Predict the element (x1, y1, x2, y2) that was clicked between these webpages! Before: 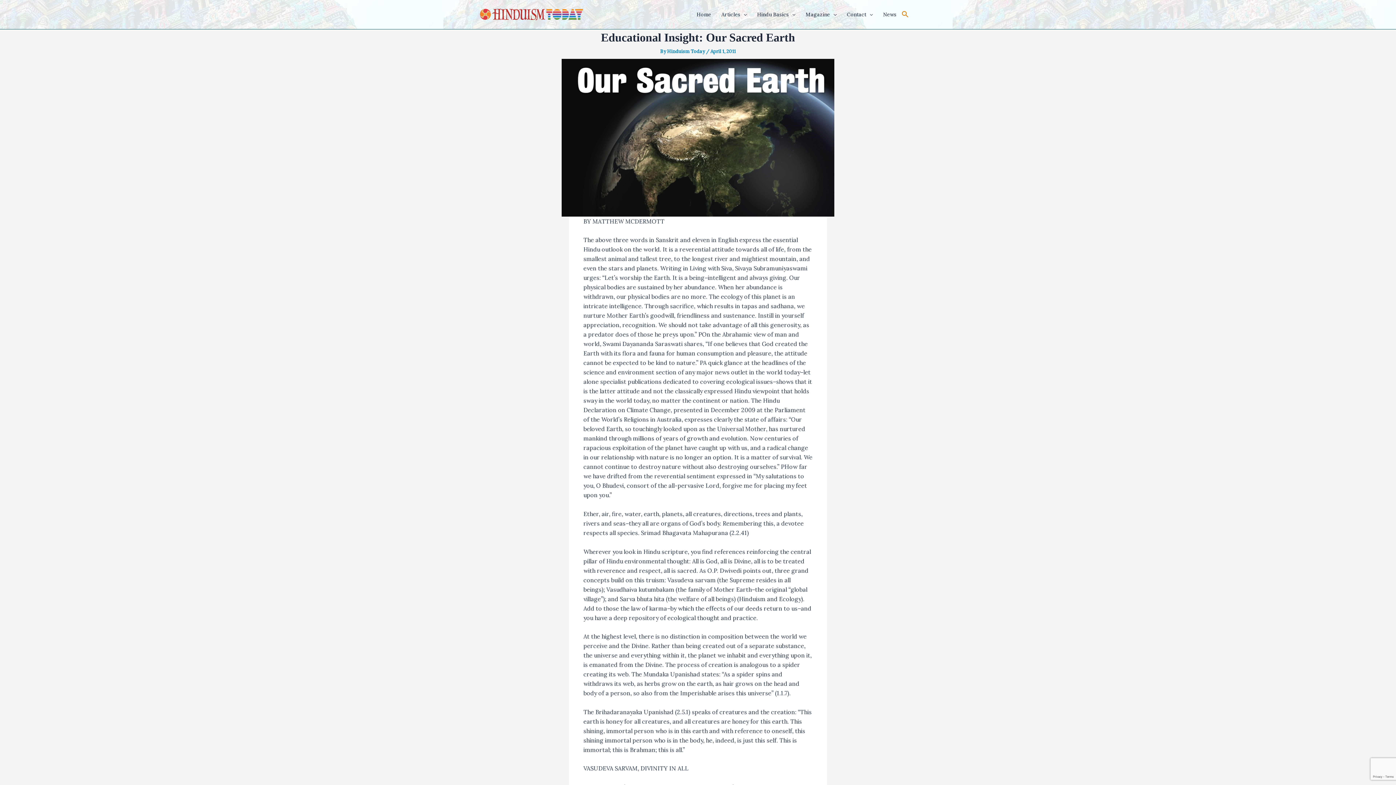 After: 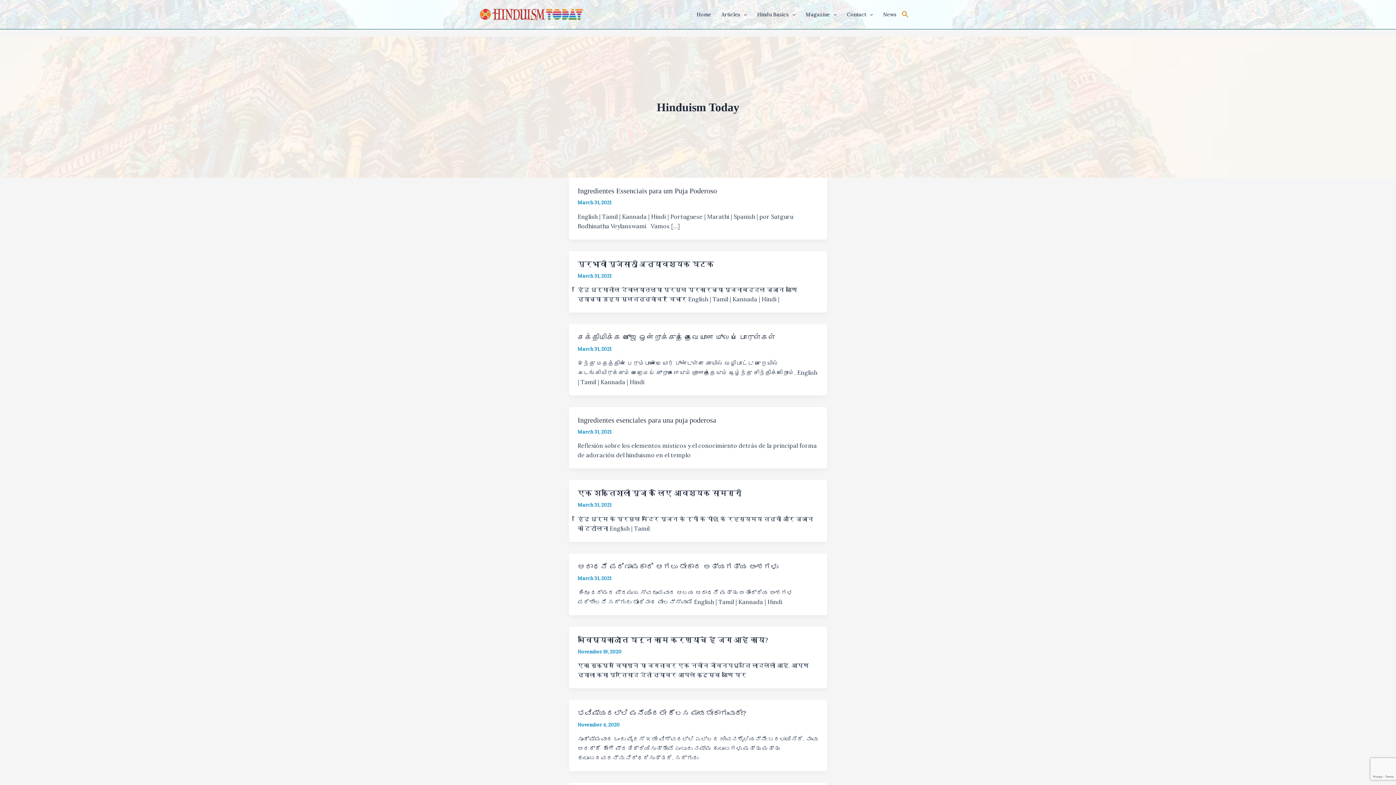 Action: label: Hinduism Today  bbox: (667, 48, 706, 54)